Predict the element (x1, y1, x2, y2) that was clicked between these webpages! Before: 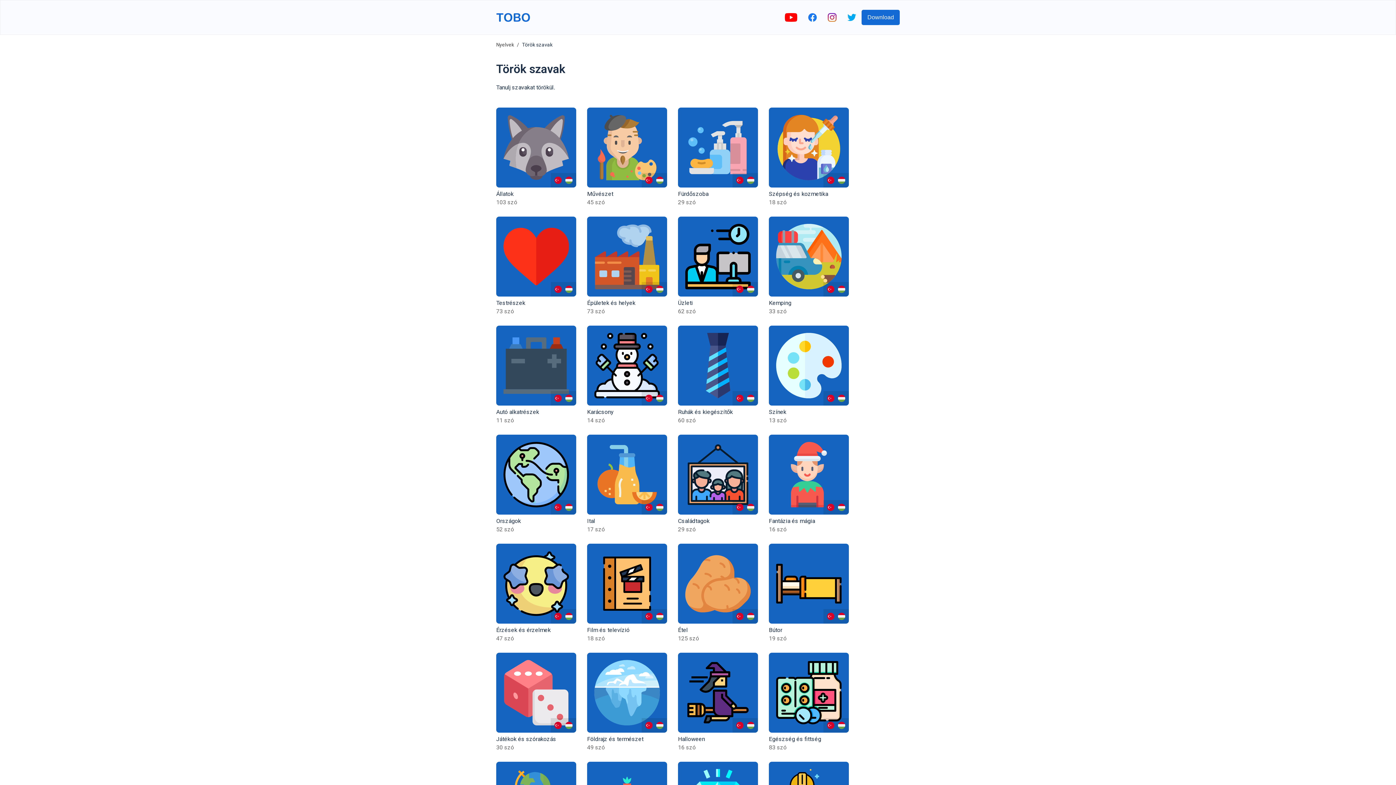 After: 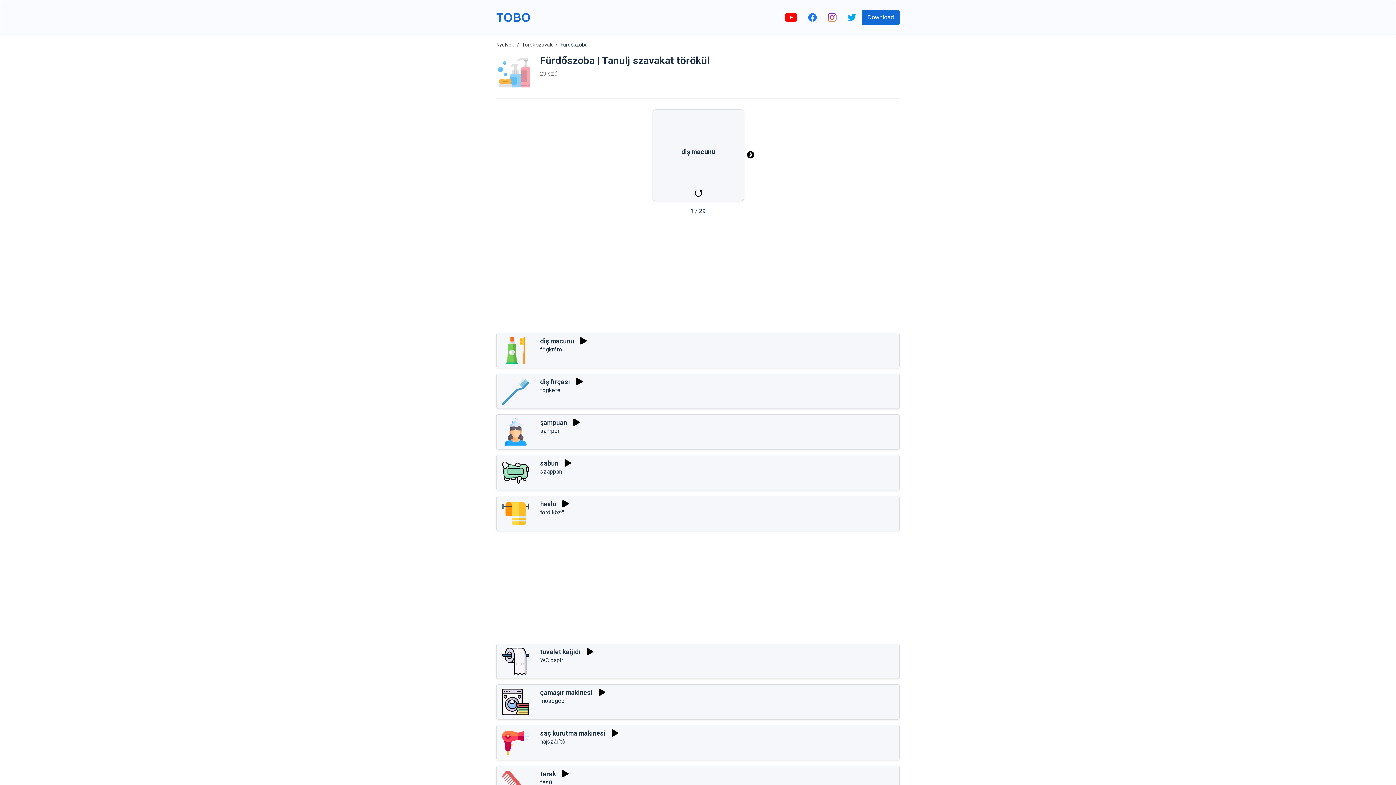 Action: label: Fürdőszoba
29 szó bbox: (678, 107, 758, 205)